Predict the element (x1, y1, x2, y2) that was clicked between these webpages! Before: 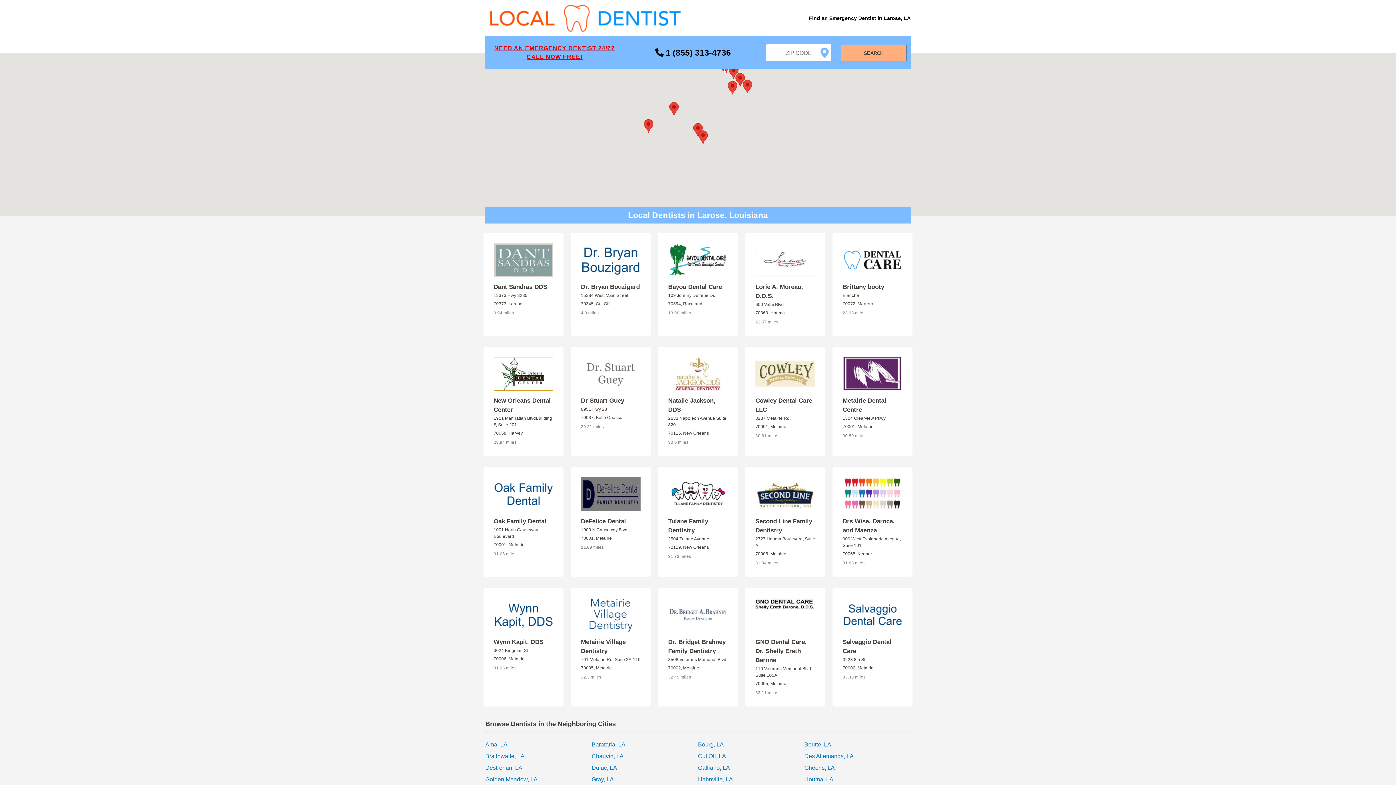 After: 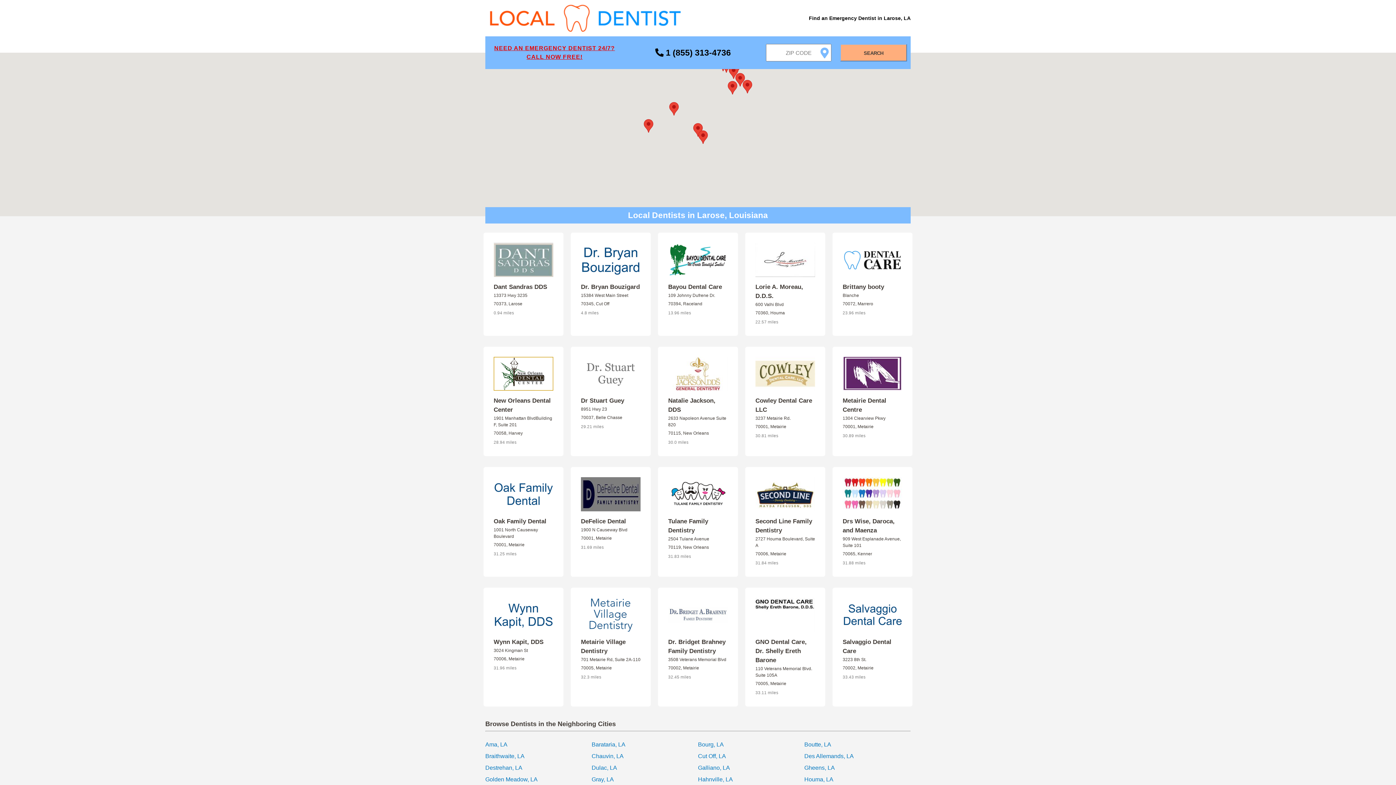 Action: bbox: (581, 242, 640, 276)